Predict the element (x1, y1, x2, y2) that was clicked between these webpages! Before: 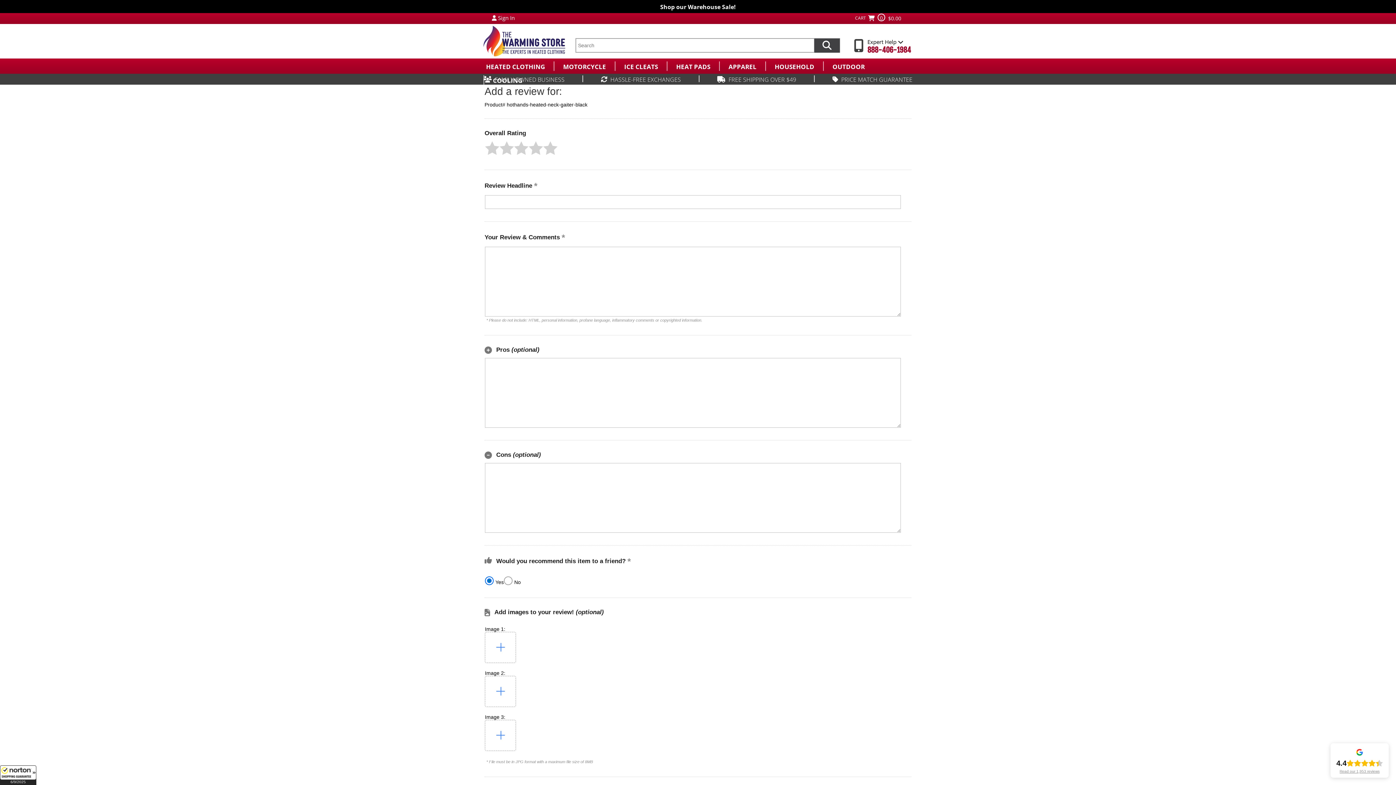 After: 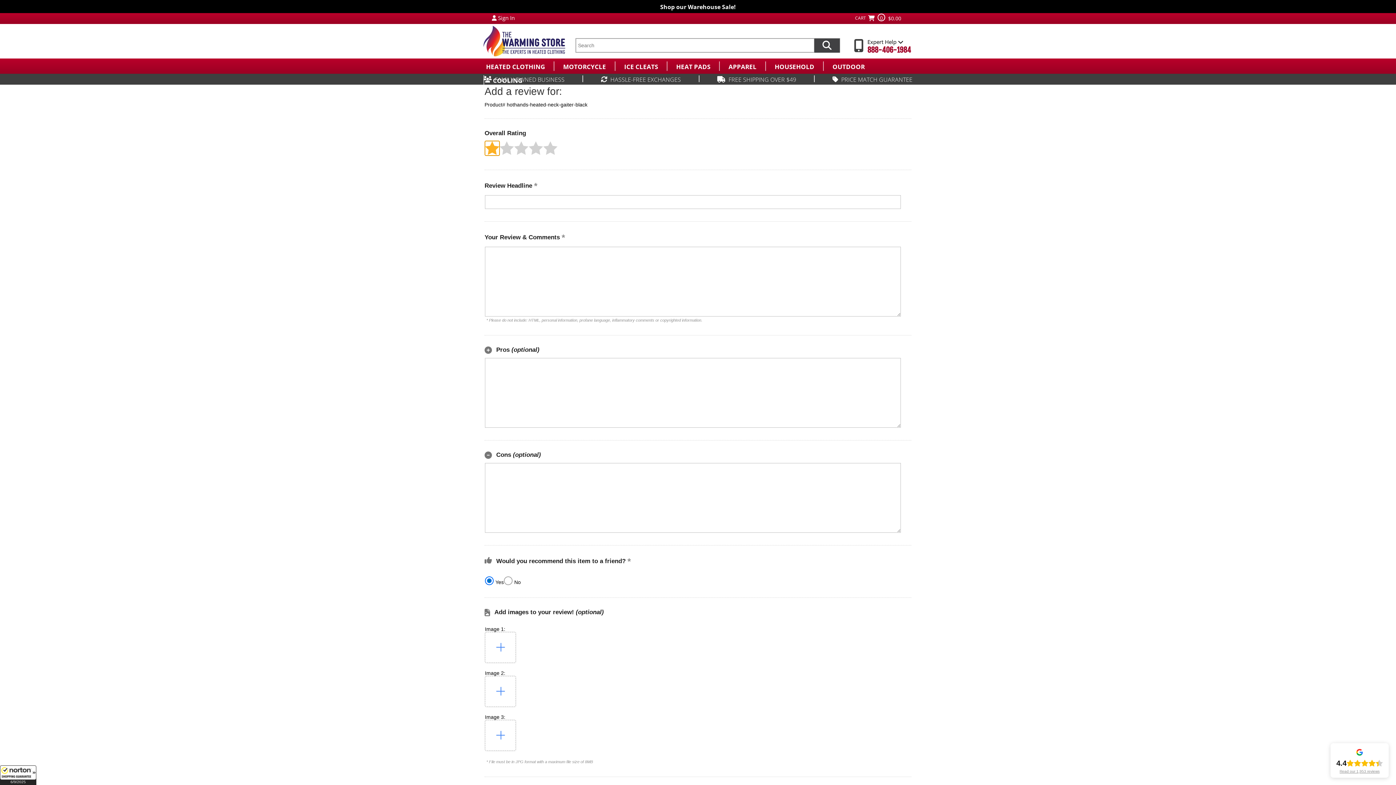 Action: bbox: (485, 141, 499, 155) label: give product 1 stars